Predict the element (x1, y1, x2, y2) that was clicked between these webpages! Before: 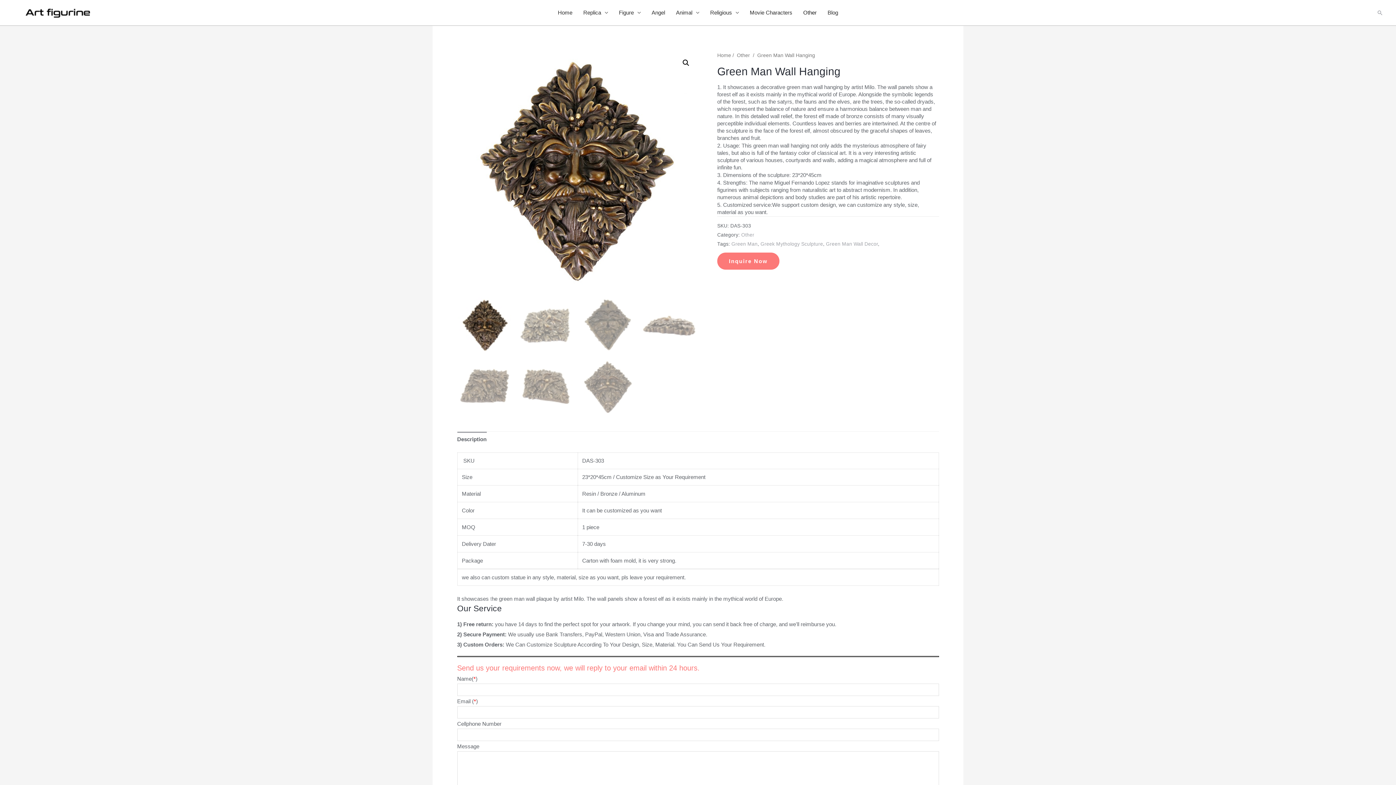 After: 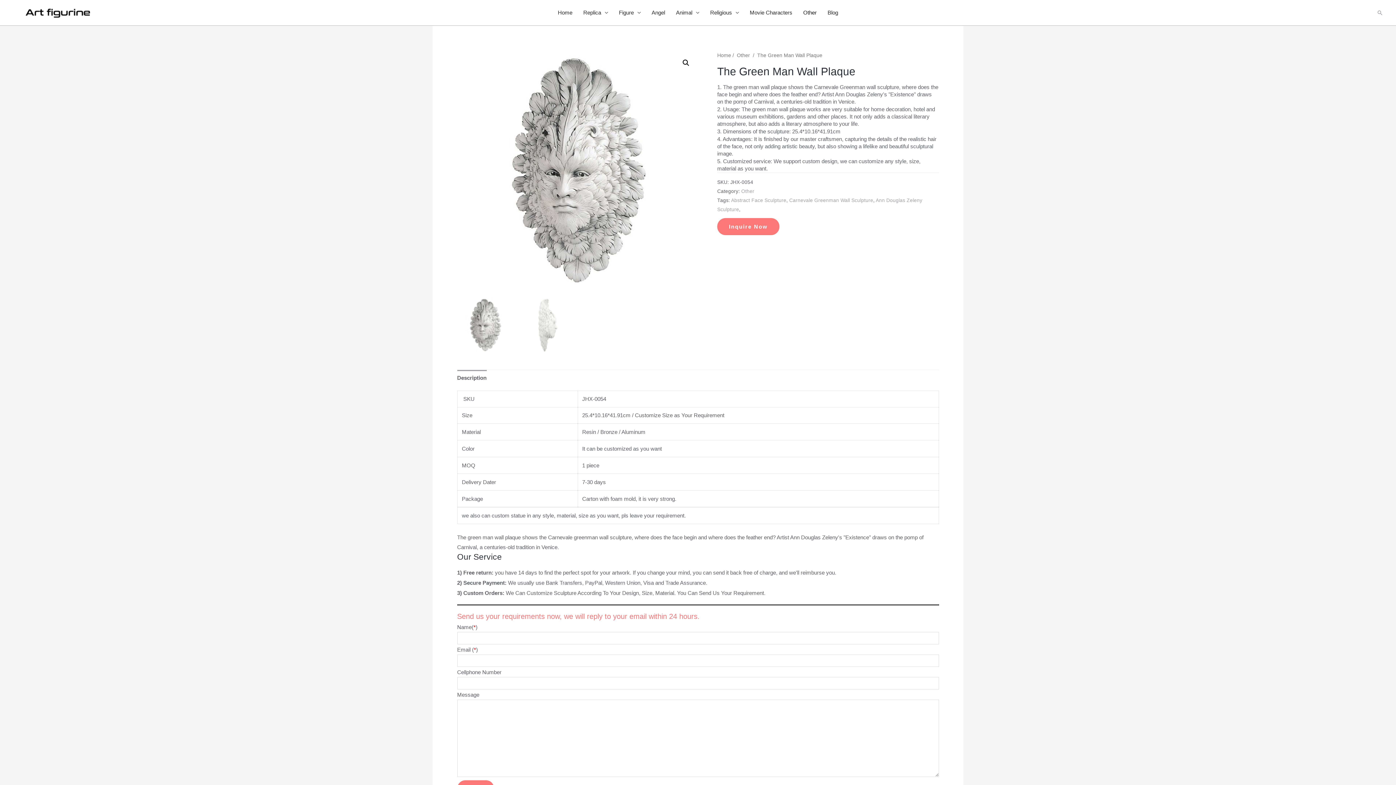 Action: bbox: (490, 596, 552, 602) label: the green man wall plaque